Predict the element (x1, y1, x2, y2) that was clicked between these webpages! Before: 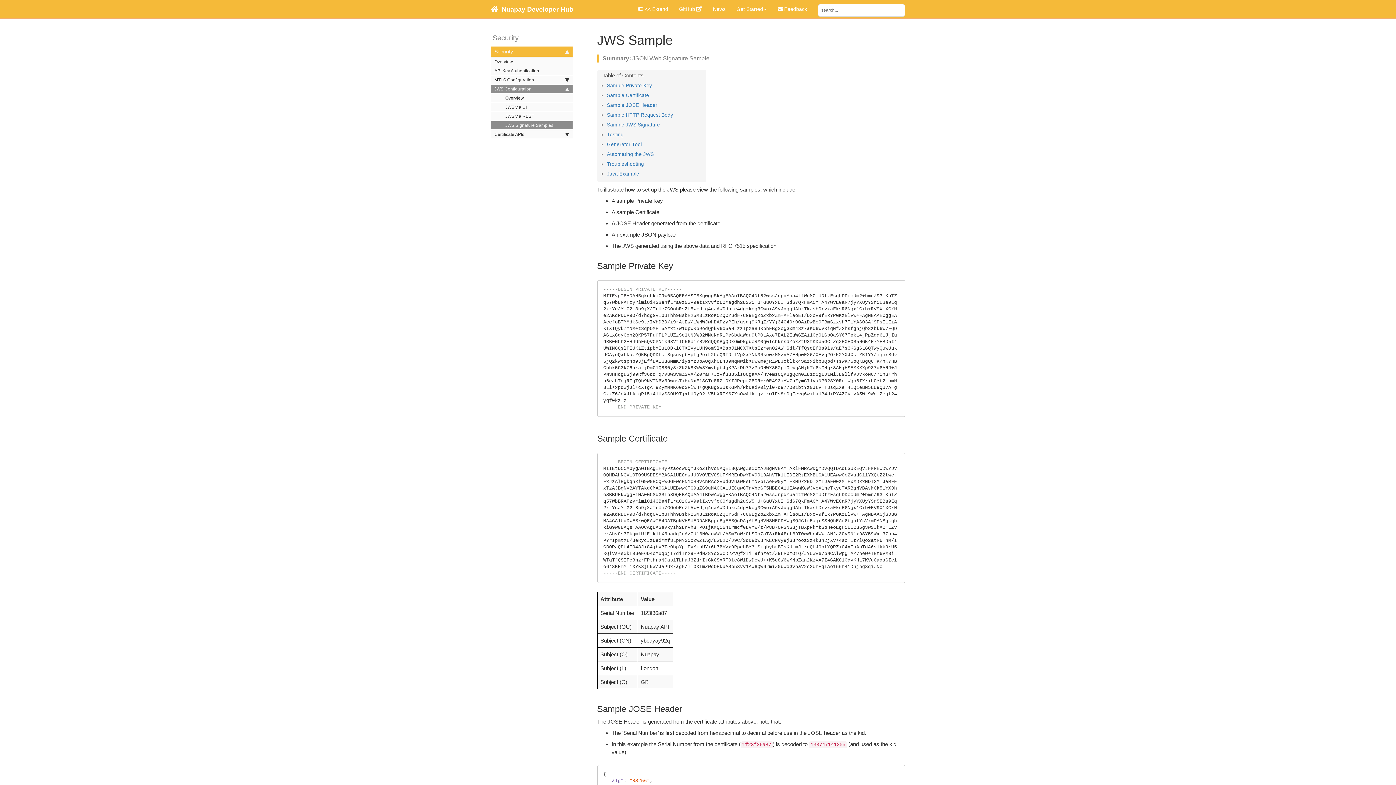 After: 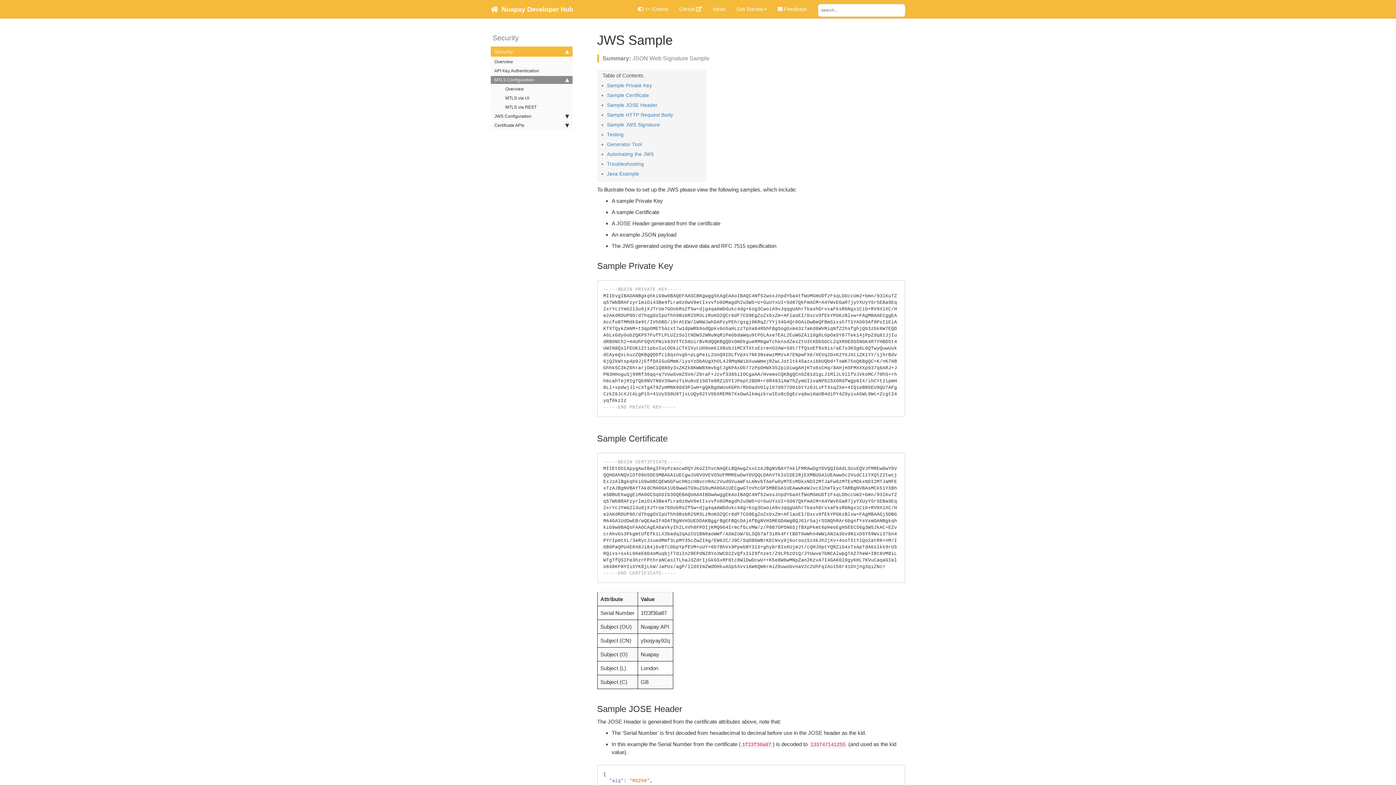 Action: bbox: (490, 75, 572, 84) label: MTLS Configuration